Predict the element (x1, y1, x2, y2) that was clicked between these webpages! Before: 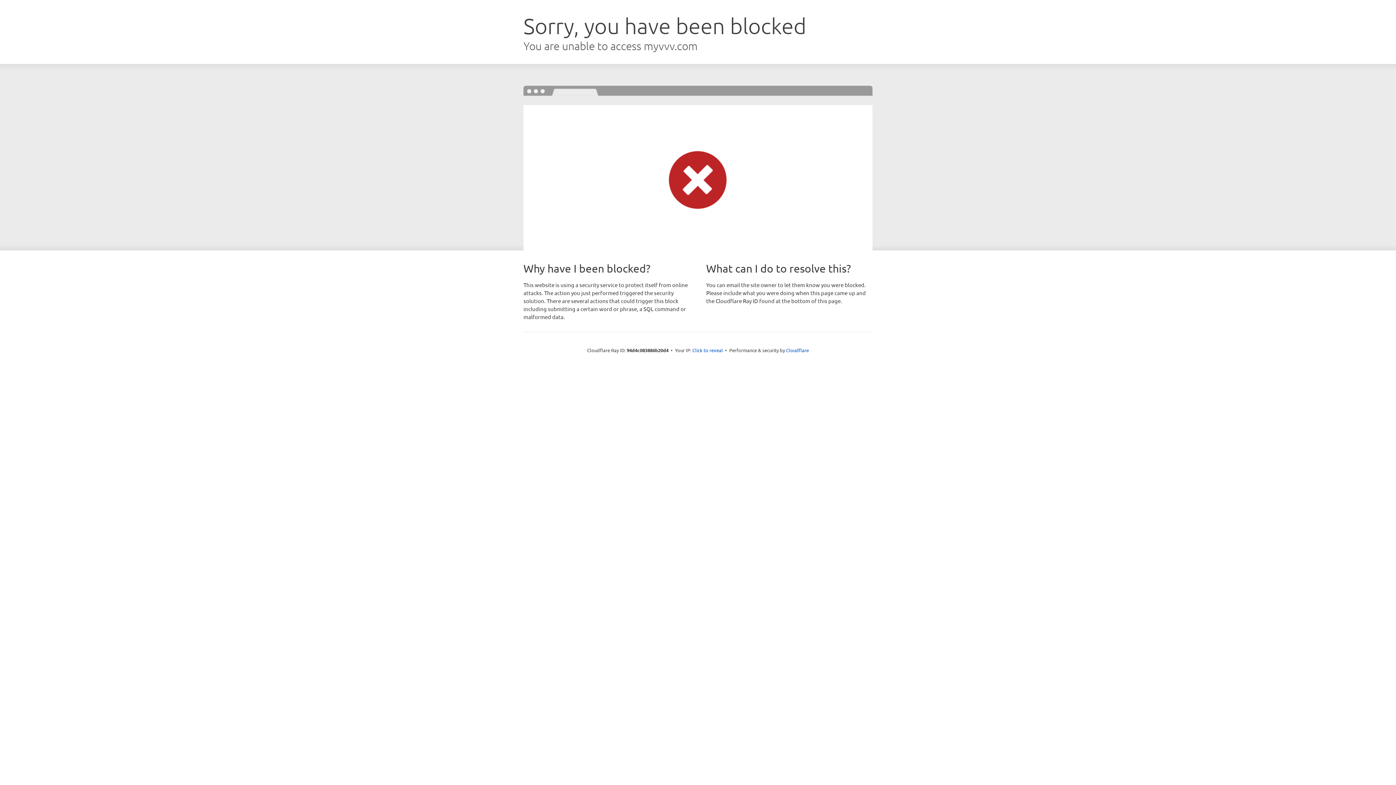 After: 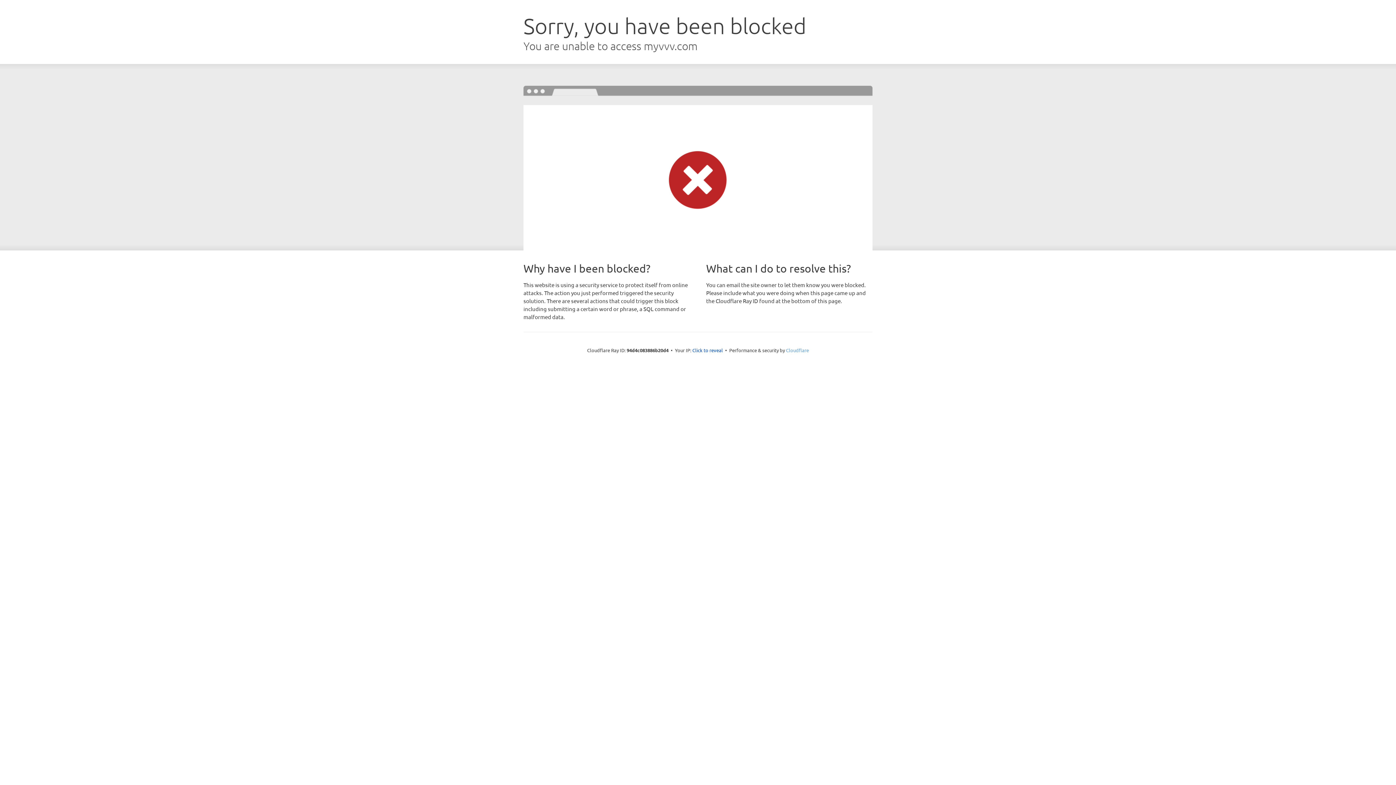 Action: bbox: (786, 347, 809, 353) label: Cloudflare